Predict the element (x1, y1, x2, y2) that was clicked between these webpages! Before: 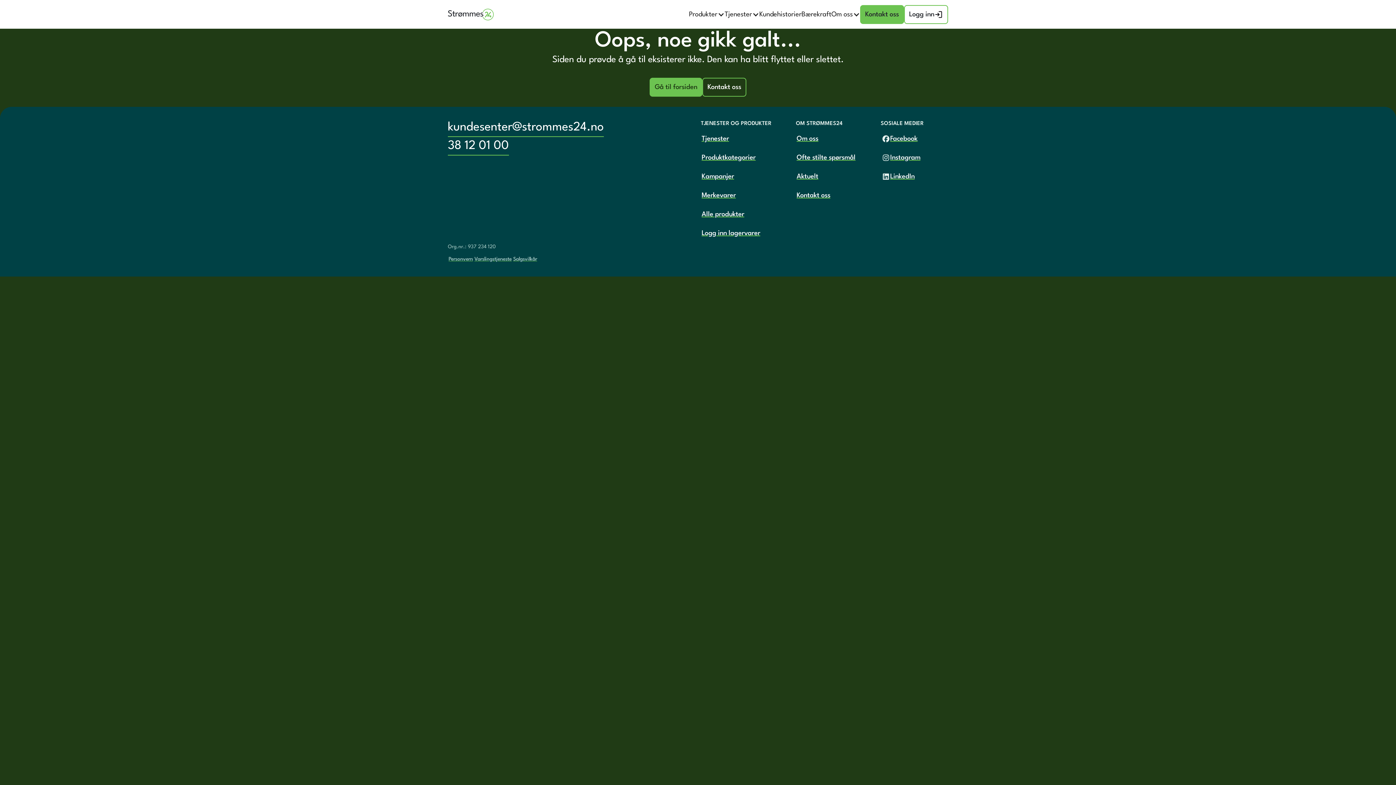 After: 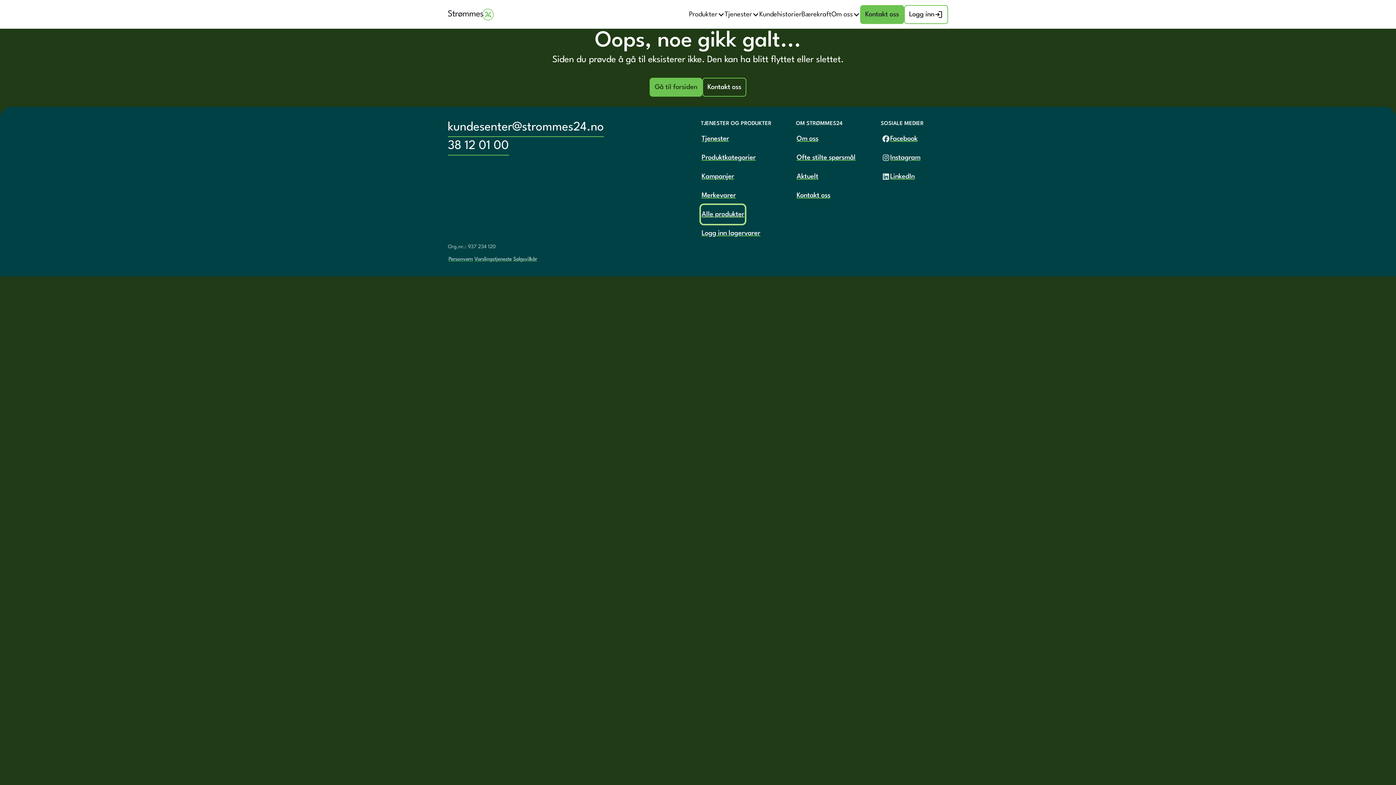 Action: label: Alle produkter bbox: (701, 205, 745, 224)